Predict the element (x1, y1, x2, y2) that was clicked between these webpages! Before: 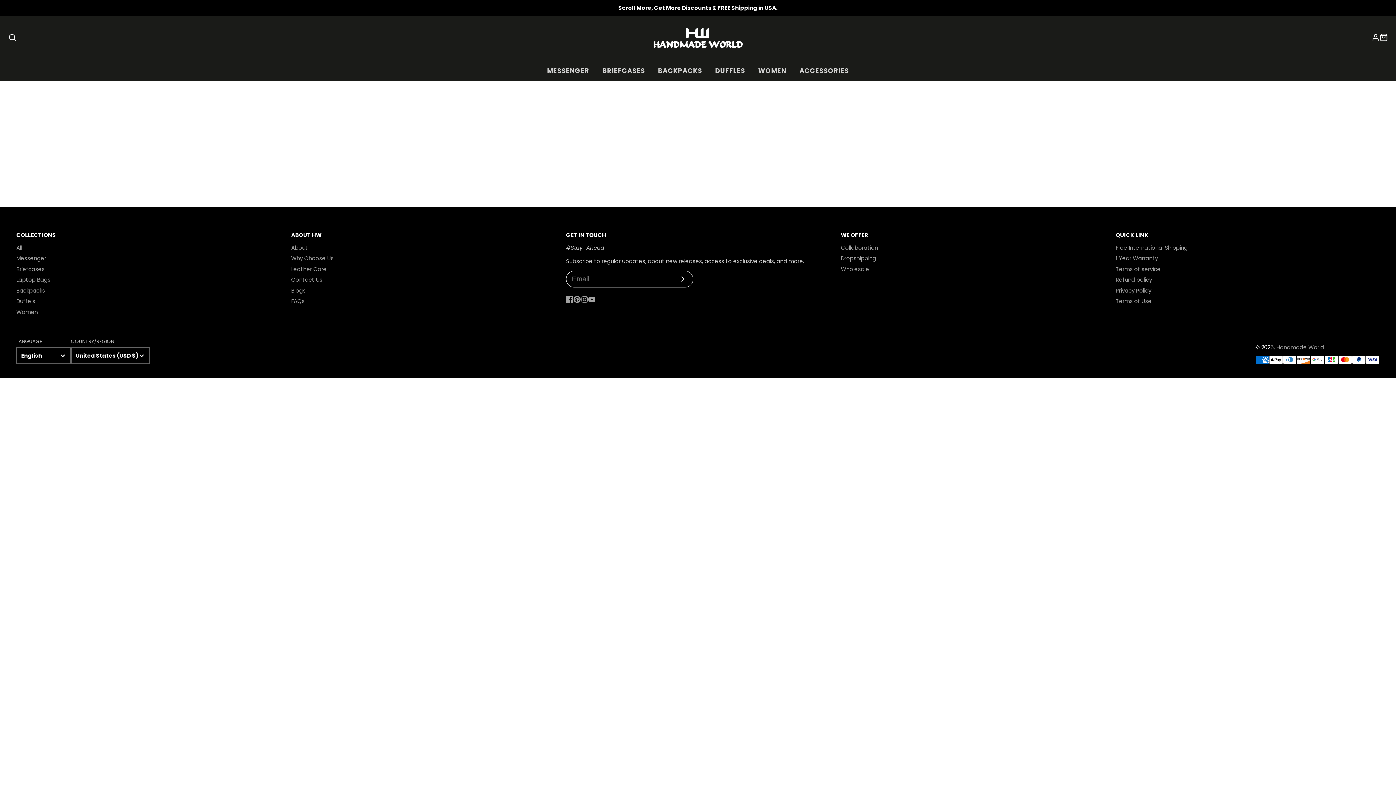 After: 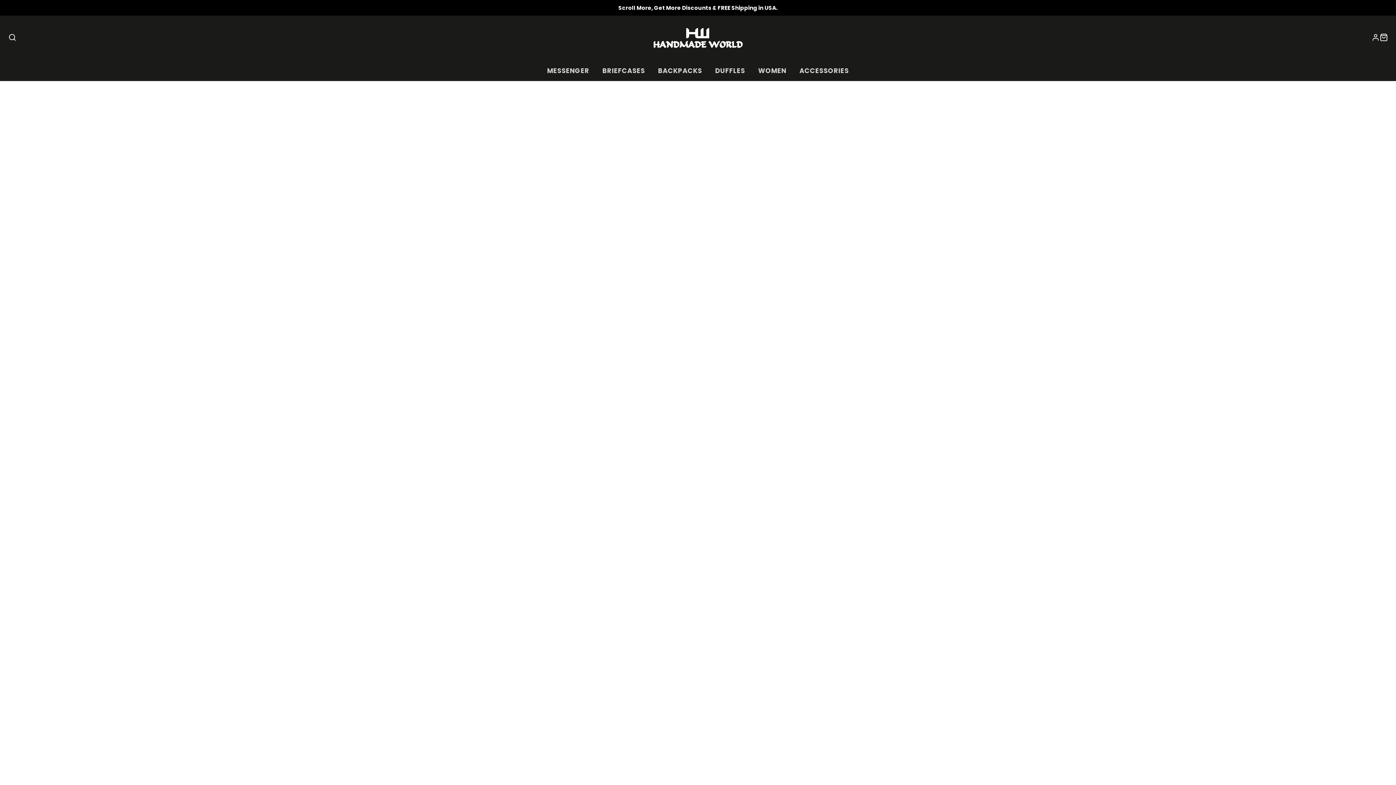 Action: label: Collaboration bbox: (841, 243, 878, 251)